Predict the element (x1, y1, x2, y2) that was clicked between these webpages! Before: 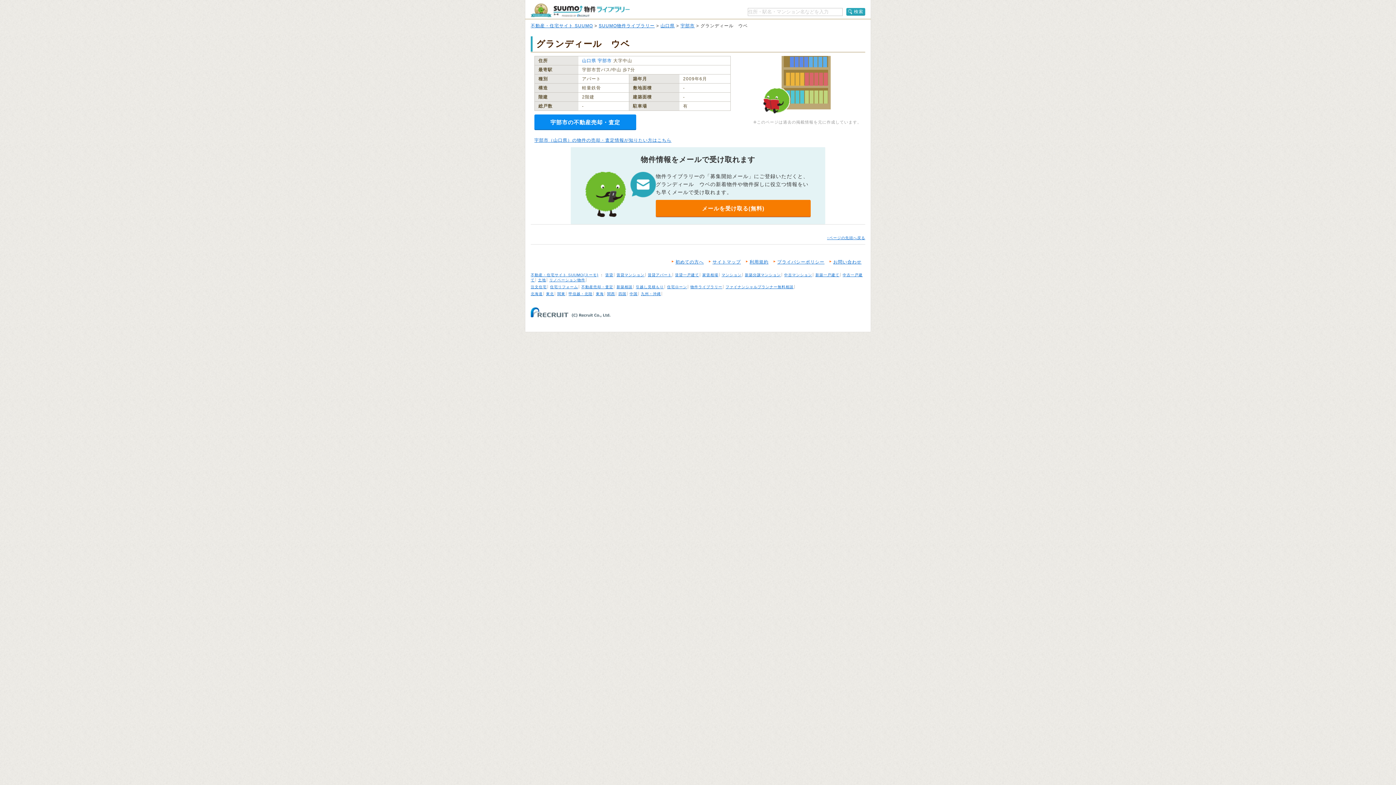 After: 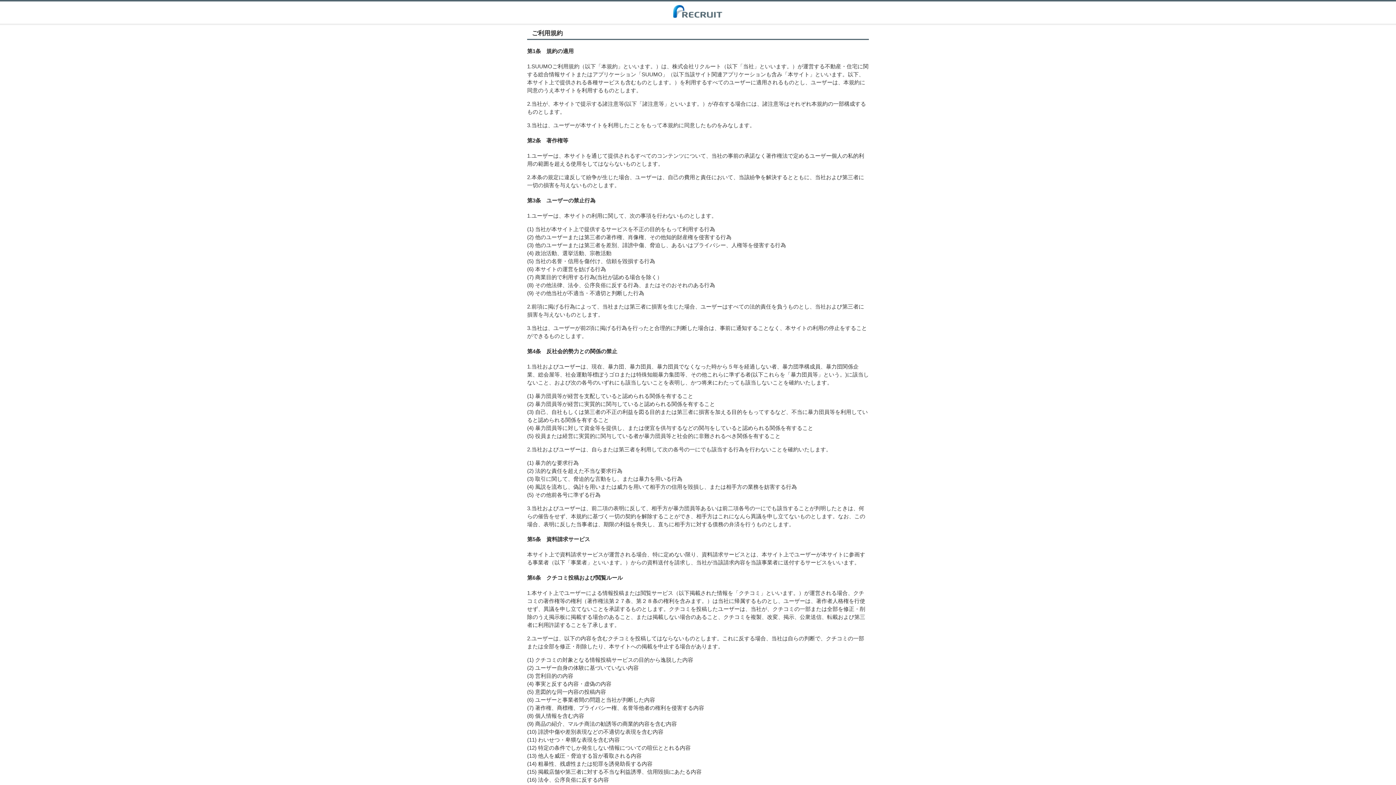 Action: bbox: (749, 259, 768, 264) label: 利用規約